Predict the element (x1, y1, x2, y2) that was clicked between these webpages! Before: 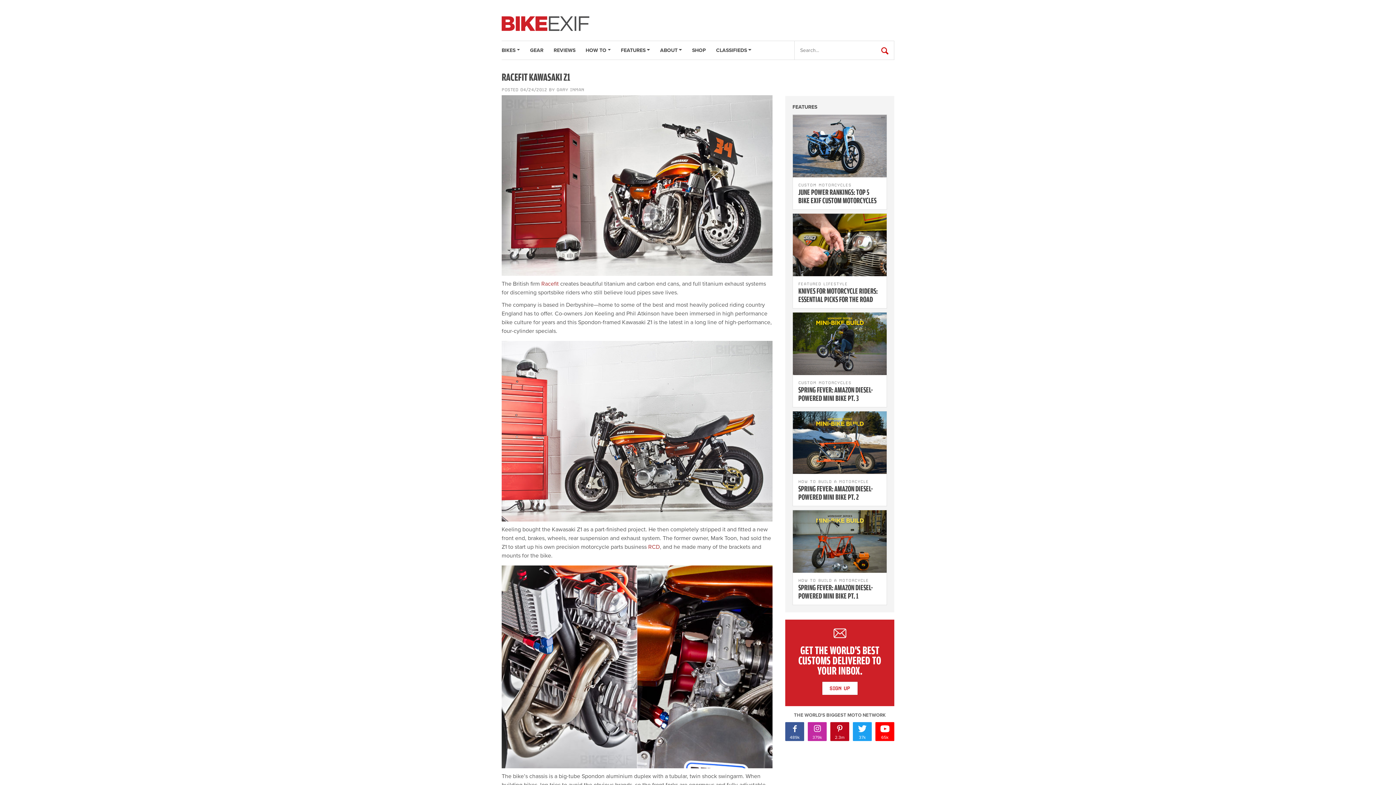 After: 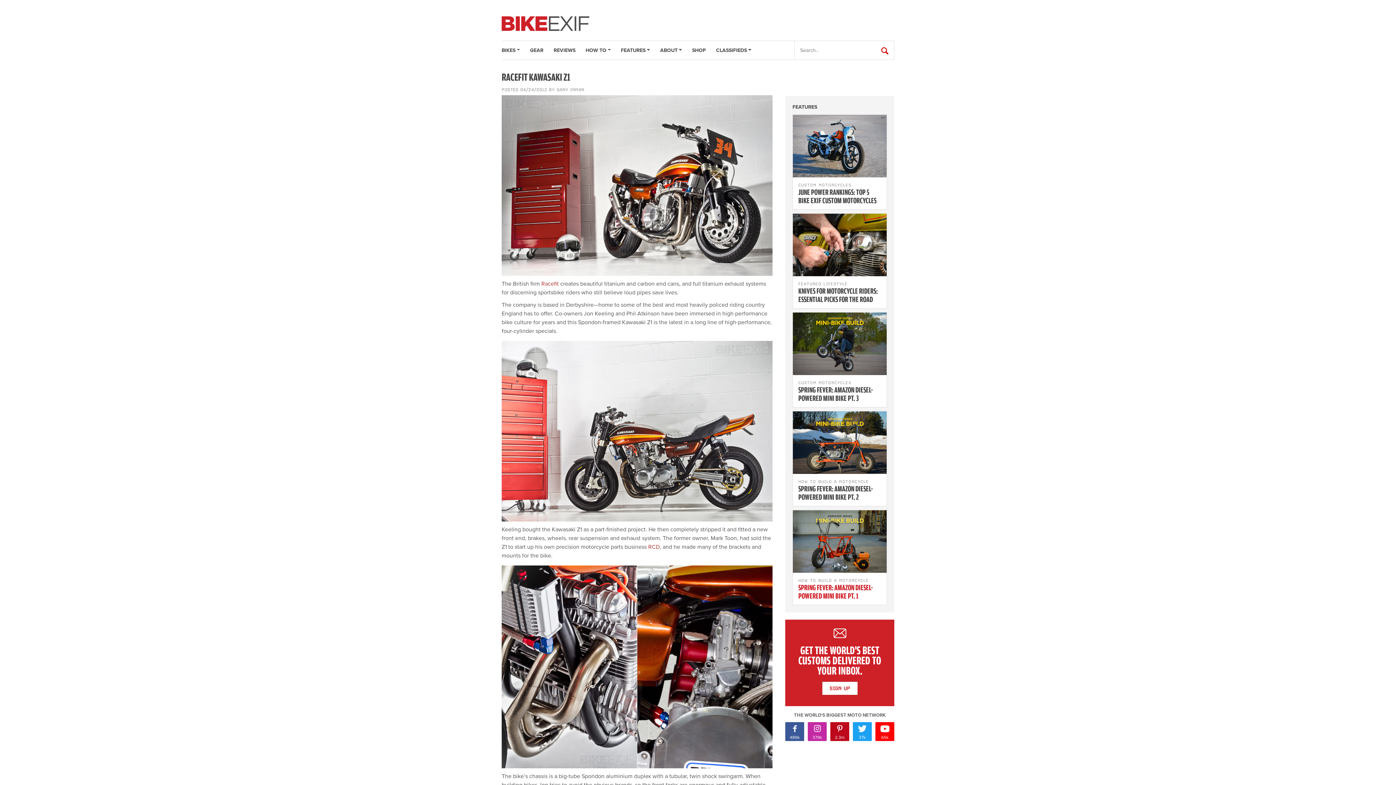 Action: bbox: (793, 583, 886, 605) label: SPRING FEVER: AMAZON DIESEL-POWERED MINI BIKE PT. 1